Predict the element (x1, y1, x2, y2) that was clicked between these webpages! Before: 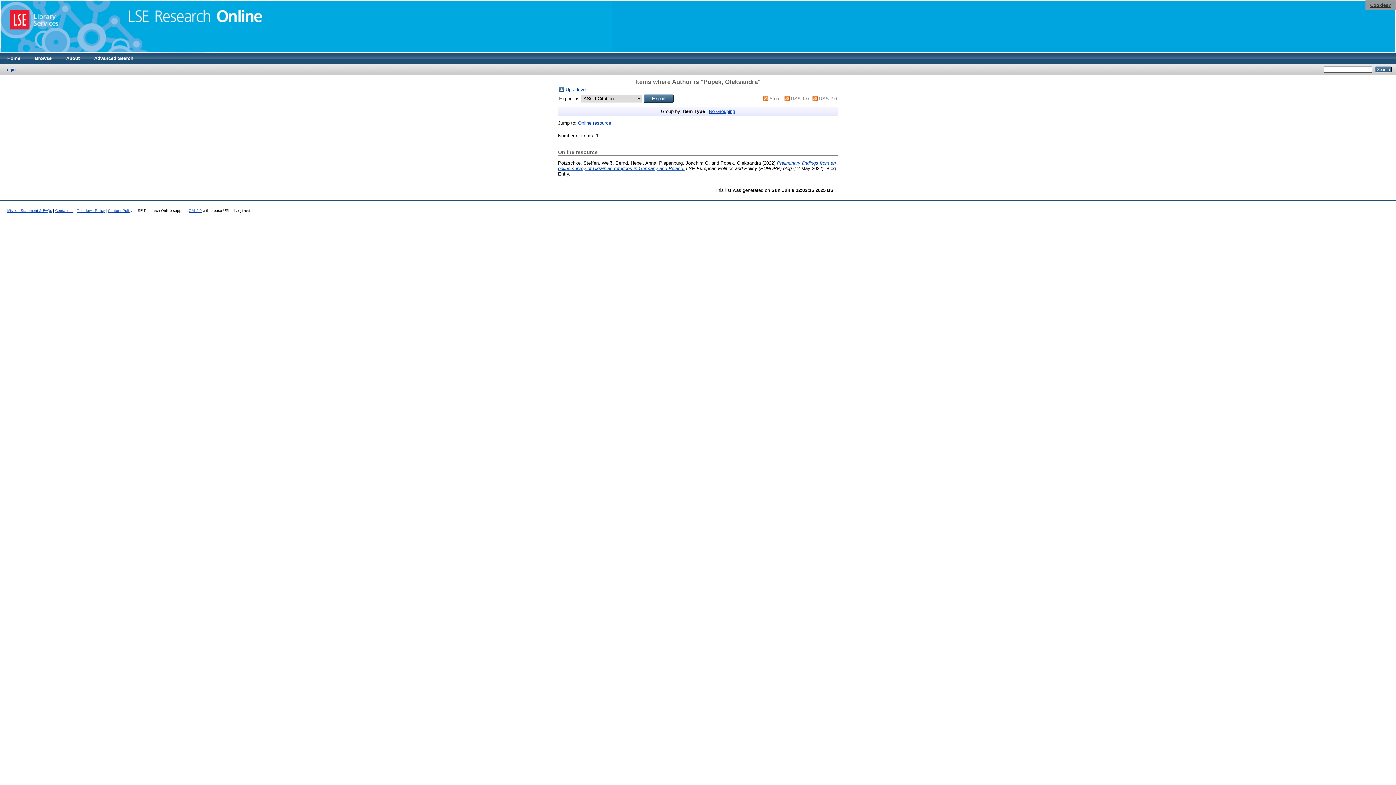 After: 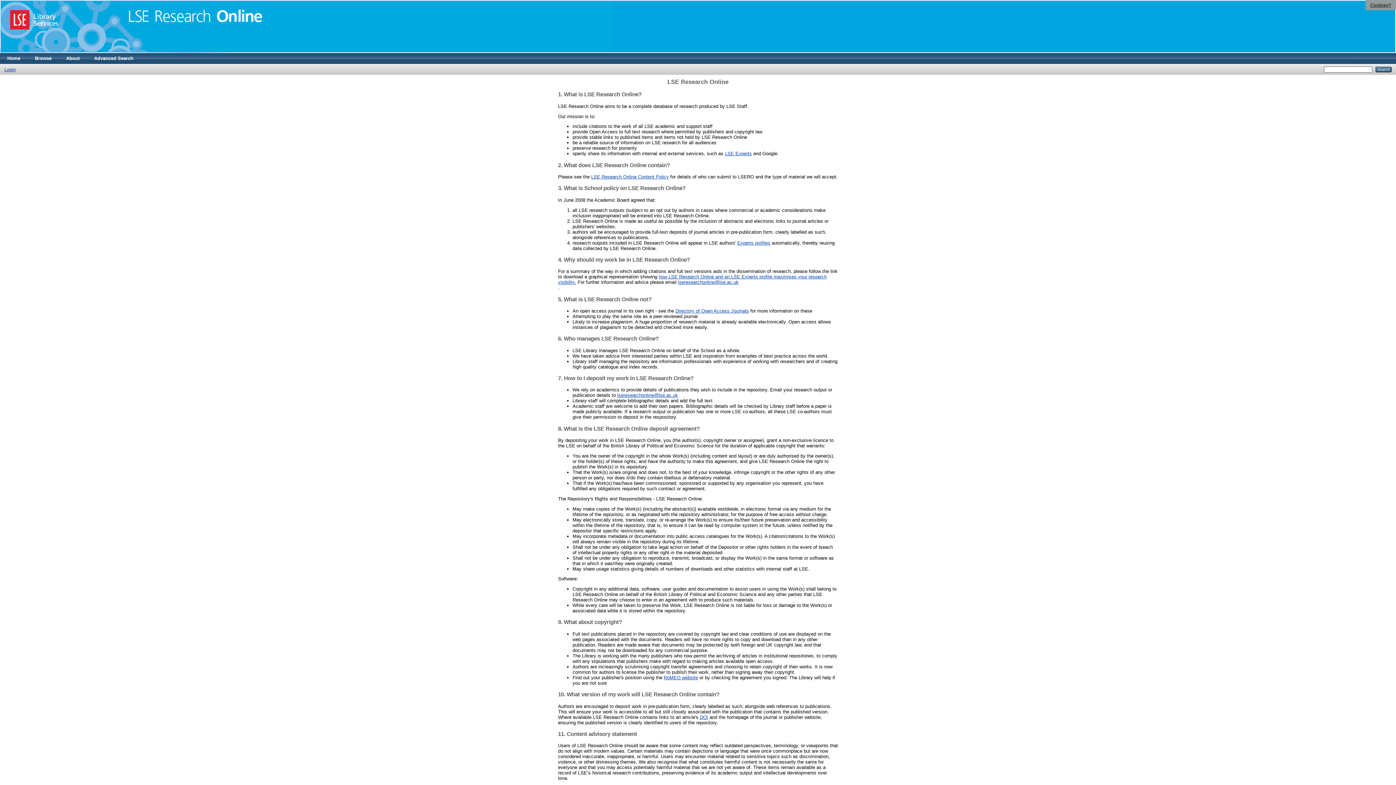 Action: label: About bbox: (58, 53, 86, 64)